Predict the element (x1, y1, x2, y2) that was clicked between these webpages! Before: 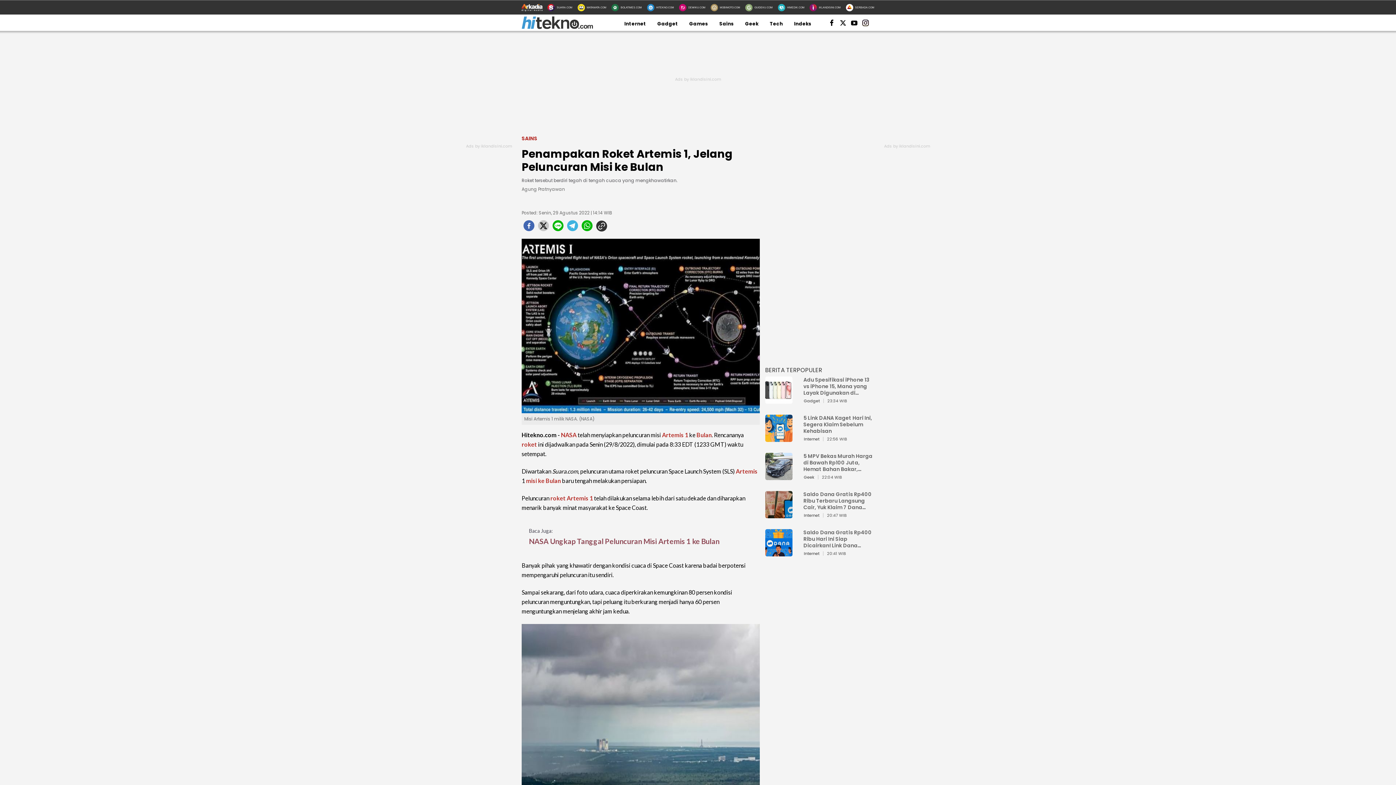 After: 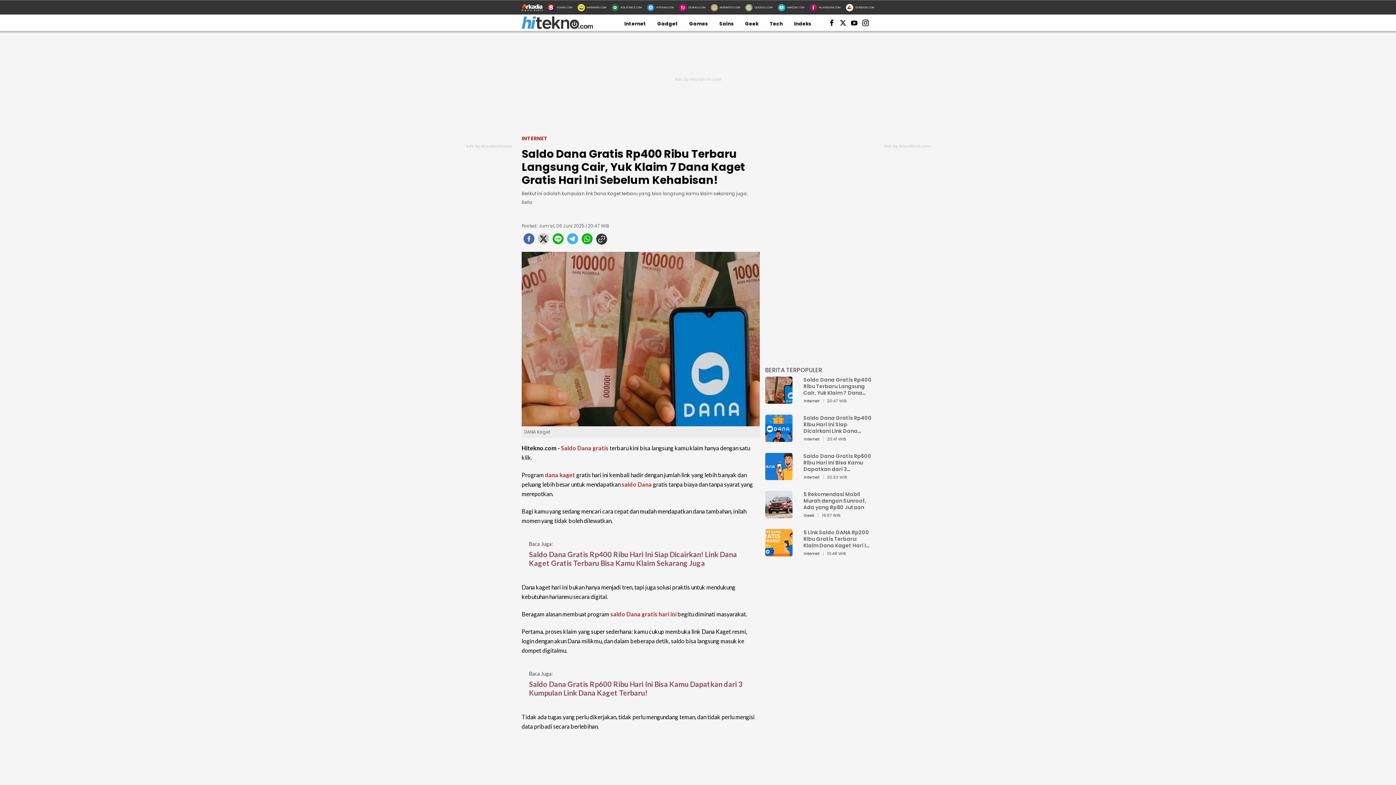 Action: bbox: (765, 508, 792, 522) label: Saldo Dana Gratis Rp400 Ribu Terbaru Langsung Cair, Yuk Klaim 7 Dana Kaget Gratis Hari Ini Sebelum Kehabisan!